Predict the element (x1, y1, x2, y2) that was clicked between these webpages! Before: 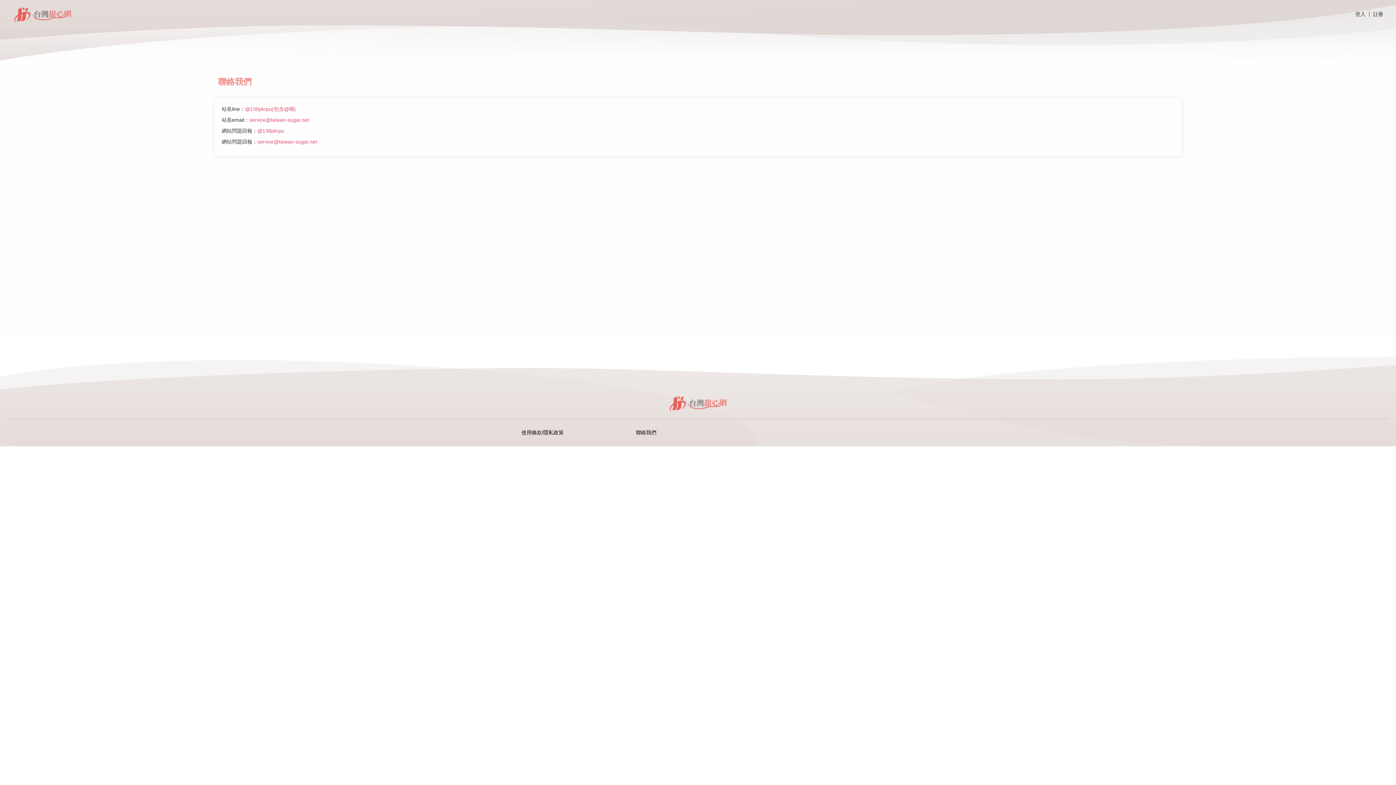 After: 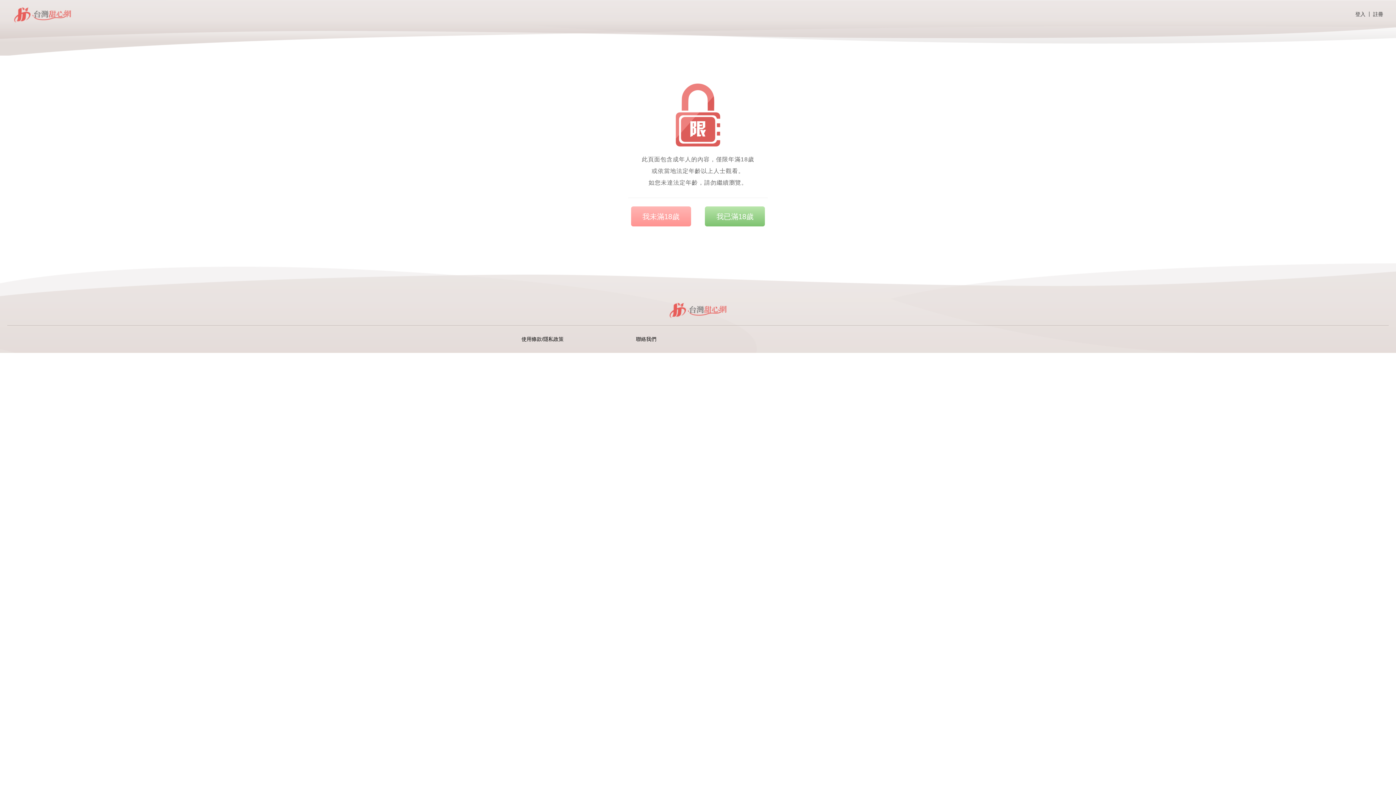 Action: label: 註冊 bbox: (1369, 11, 1387, 16)